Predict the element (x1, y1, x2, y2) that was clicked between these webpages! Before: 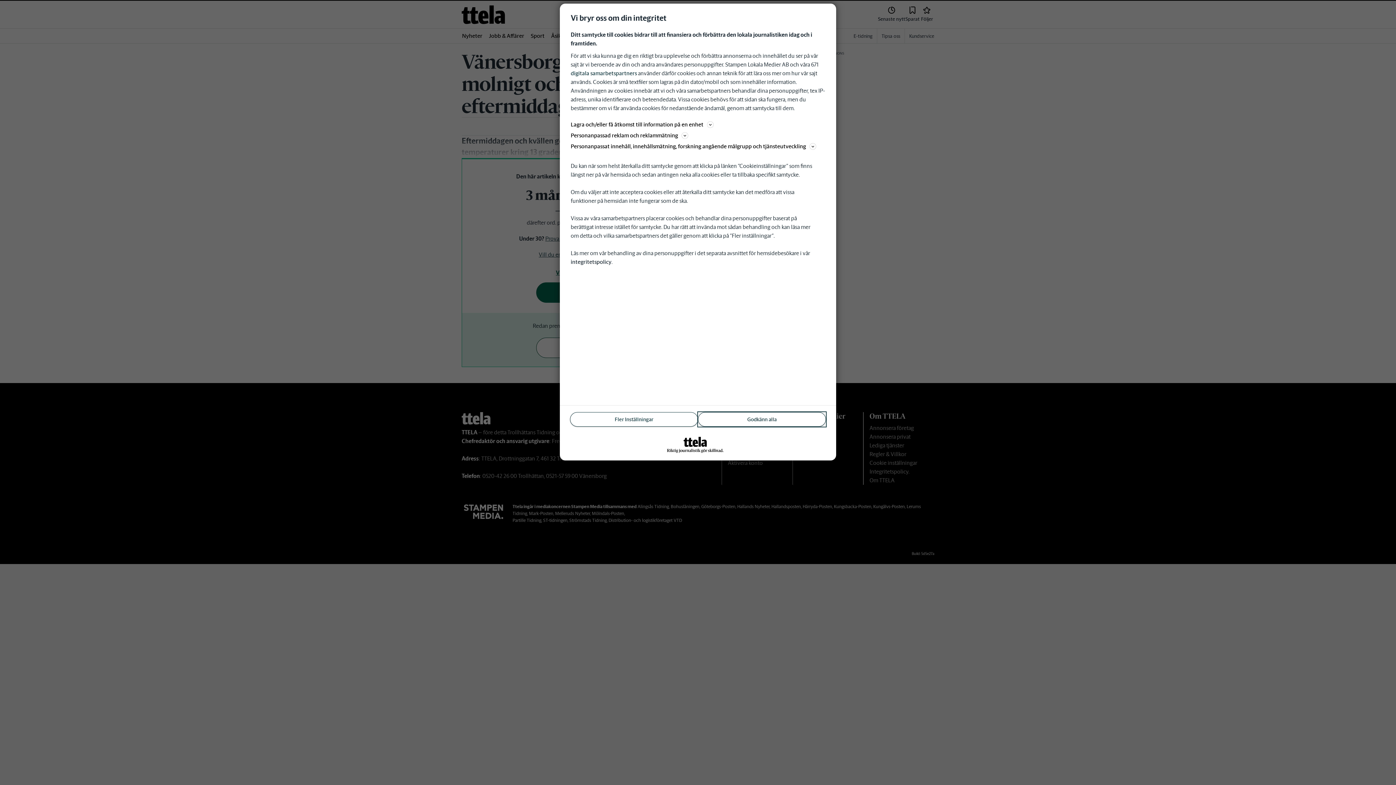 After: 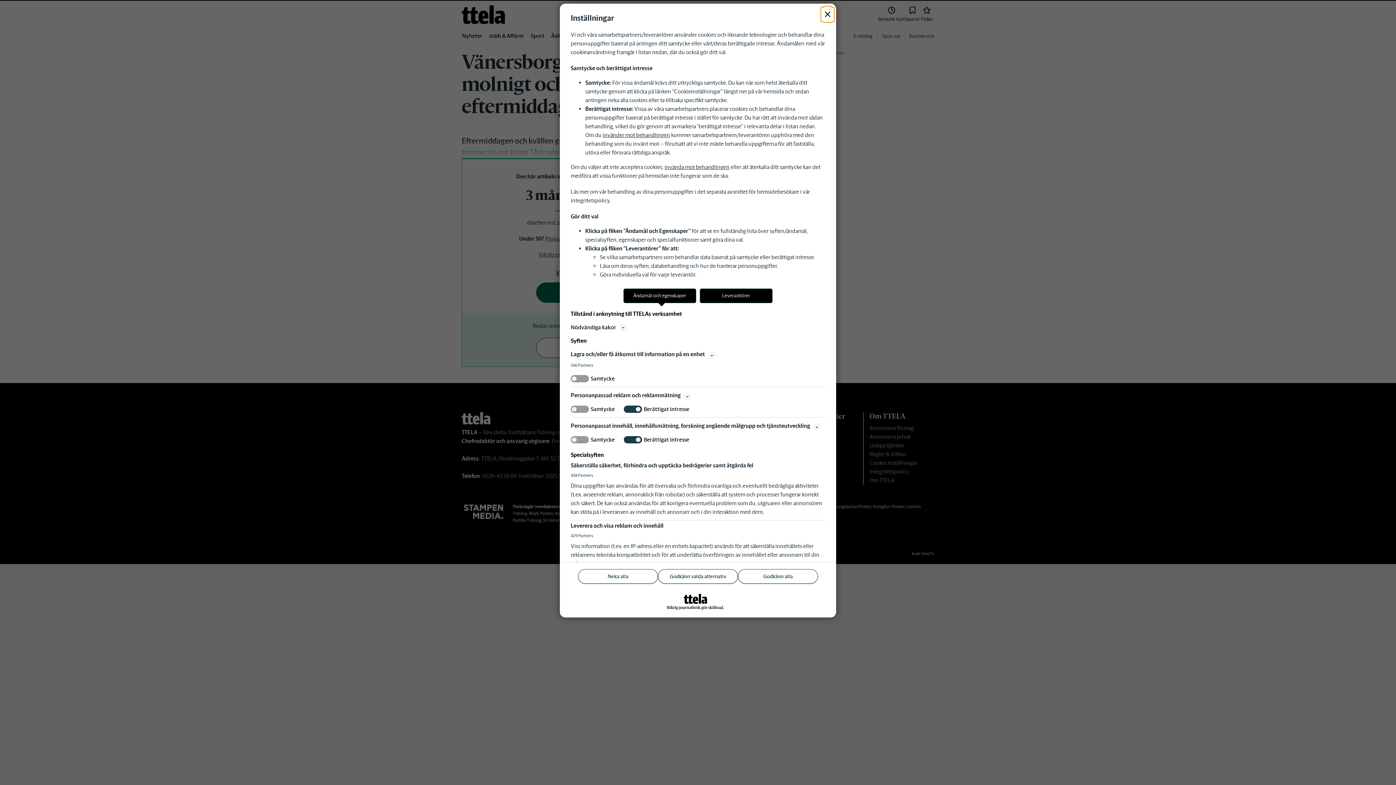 Action: label: Fler Inställningar bbox: (570, 412, 698, 426)